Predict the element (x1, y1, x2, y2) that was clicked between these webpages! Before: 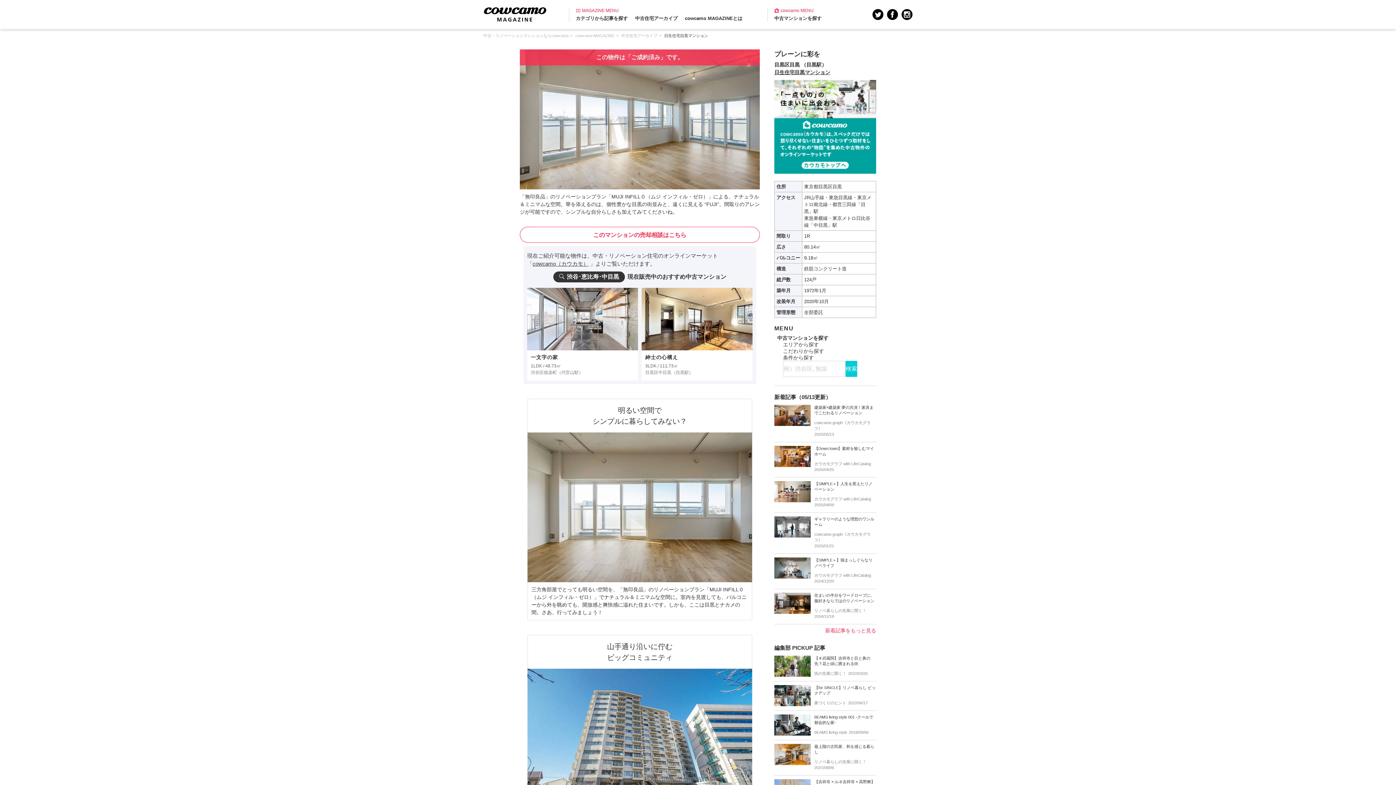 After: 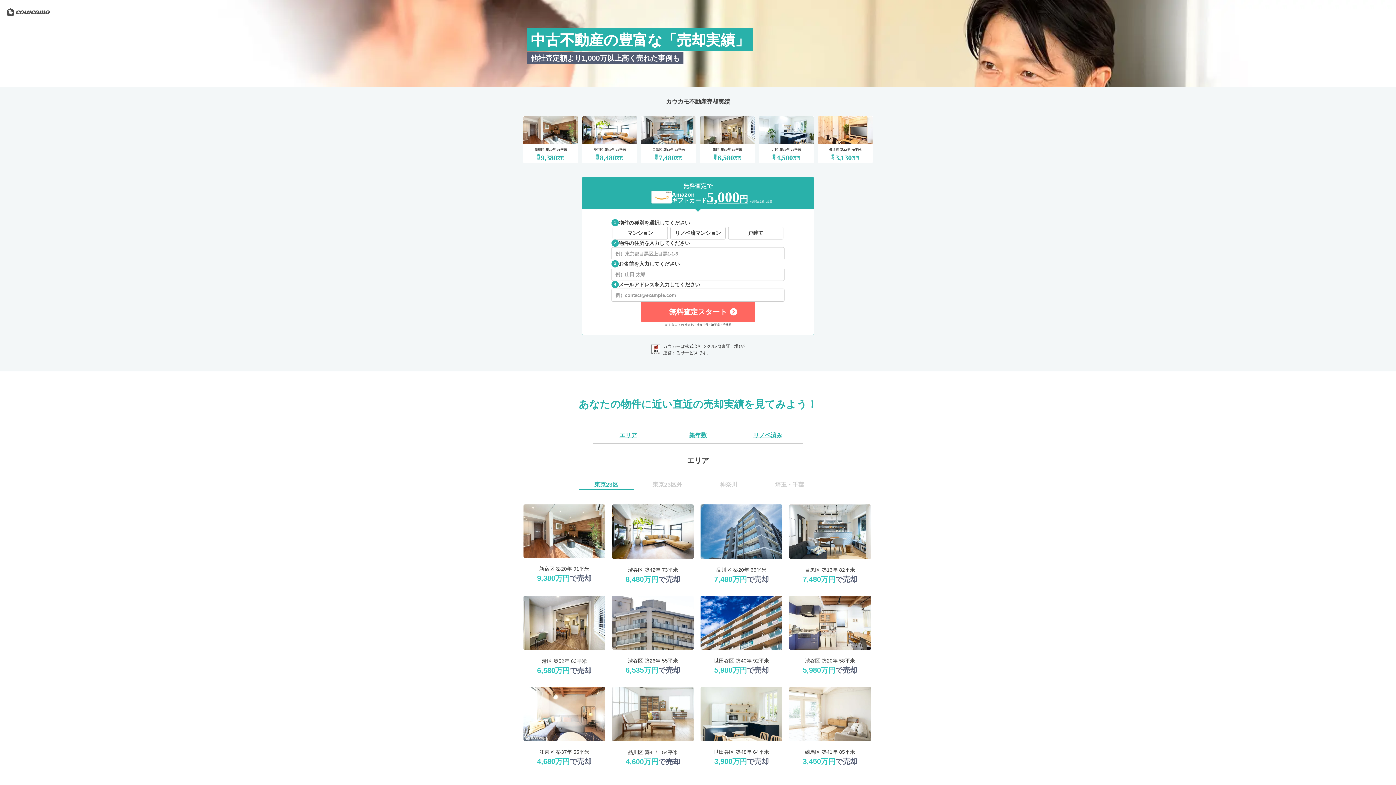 Action: label: このマンションの売却相談はこちら bbox: (520, 226, 760, 242)